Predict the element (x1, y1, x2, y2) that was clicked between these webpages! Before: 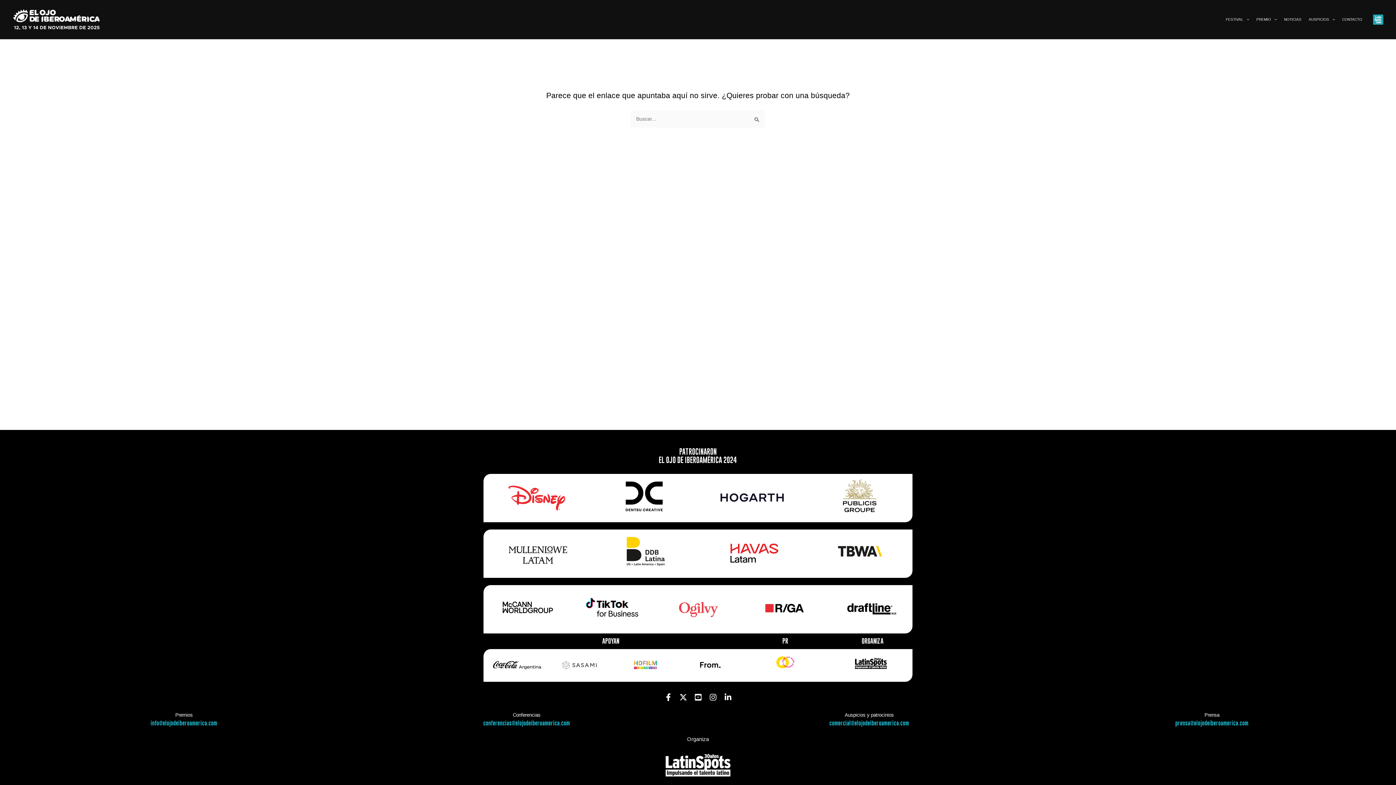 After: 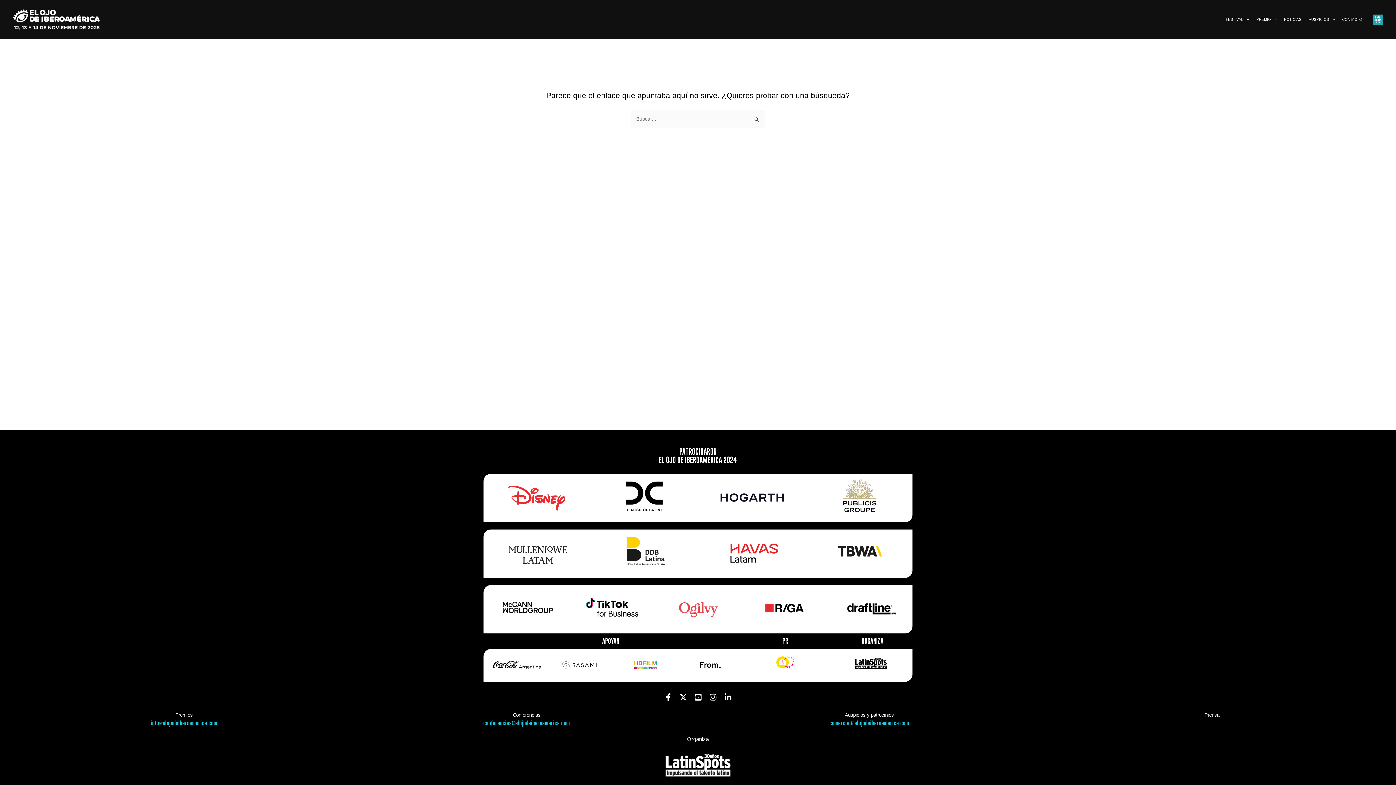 Action: label: prensa@elojodeiberoamerica.com bbox: (1175, 720, 1248, 727)